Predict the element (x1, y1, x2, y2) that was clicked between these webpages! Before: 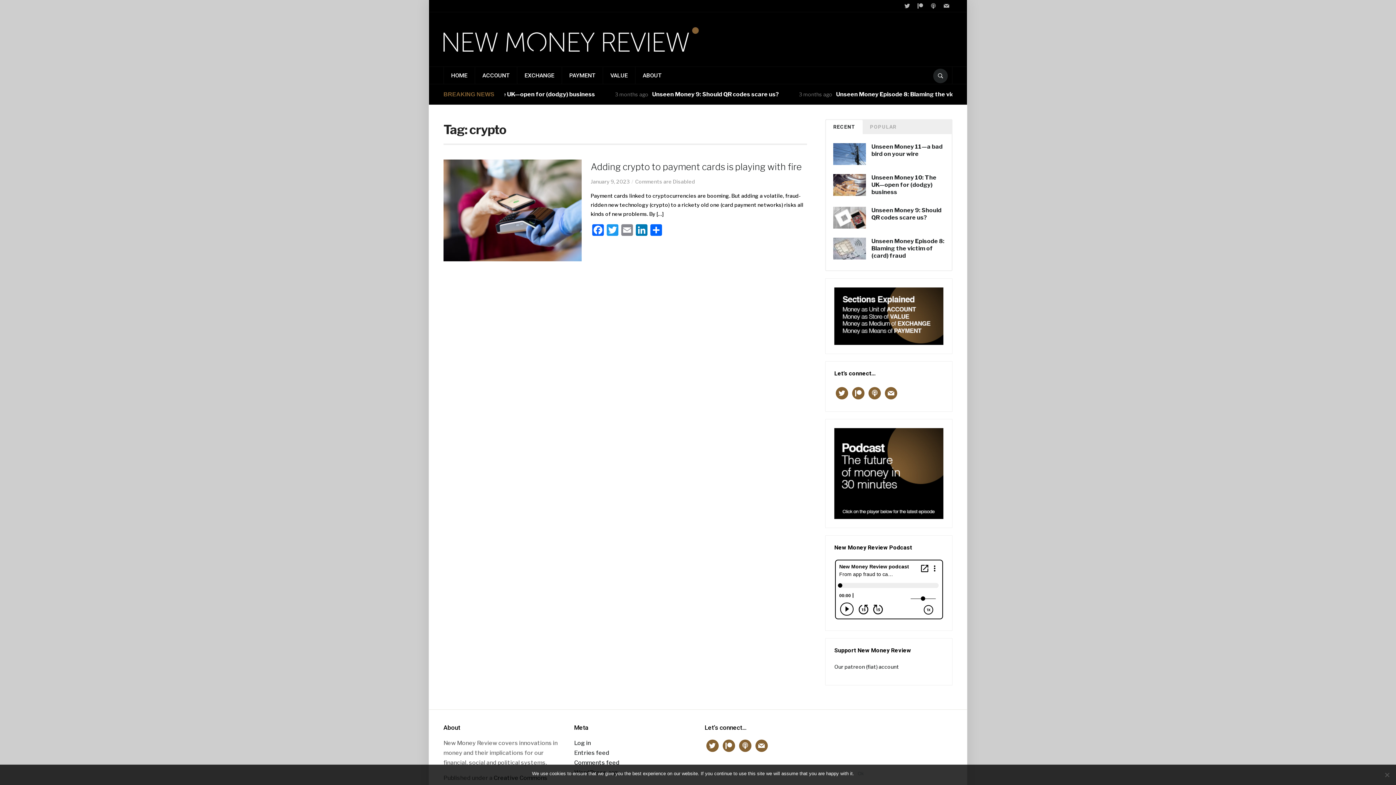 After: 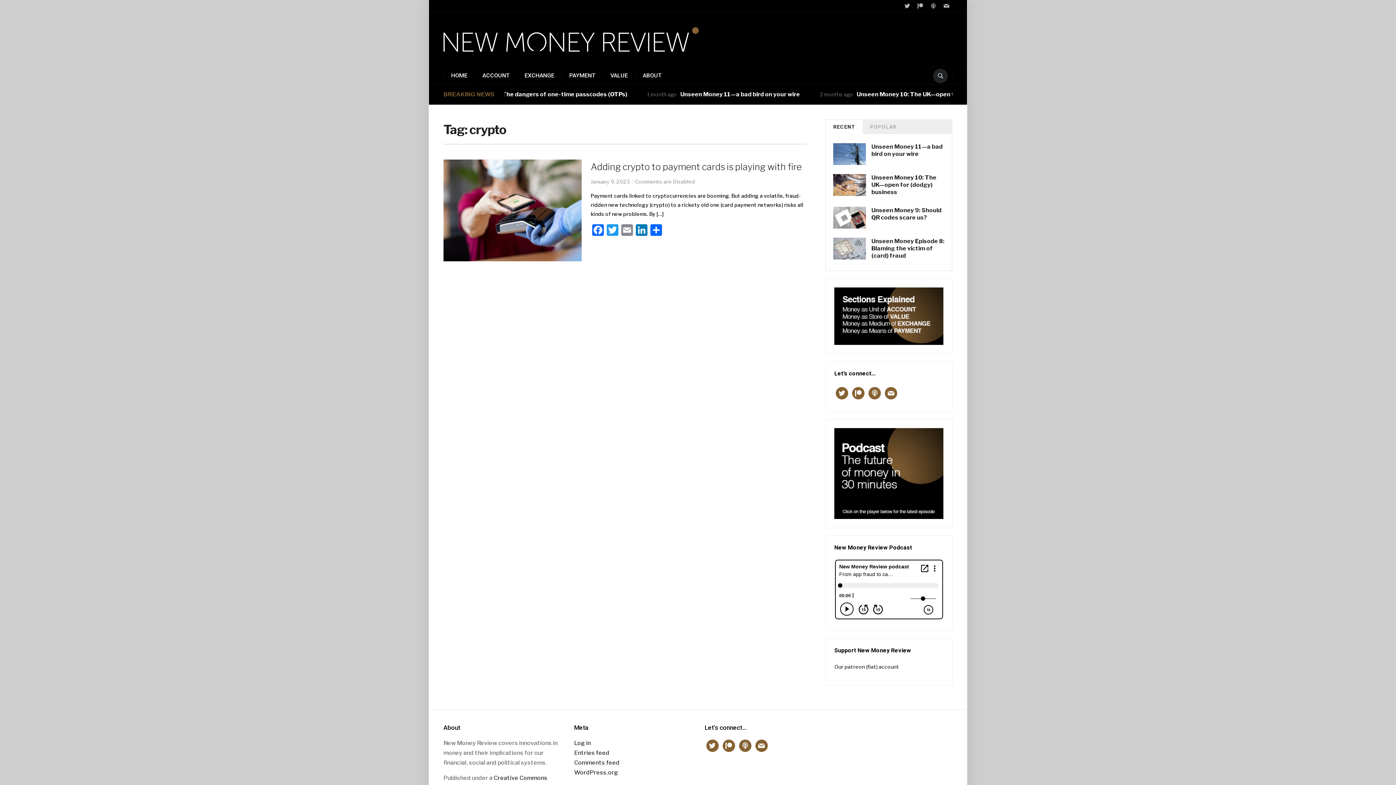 Action: label: Ok bbox: (858, 770, 864, 777)